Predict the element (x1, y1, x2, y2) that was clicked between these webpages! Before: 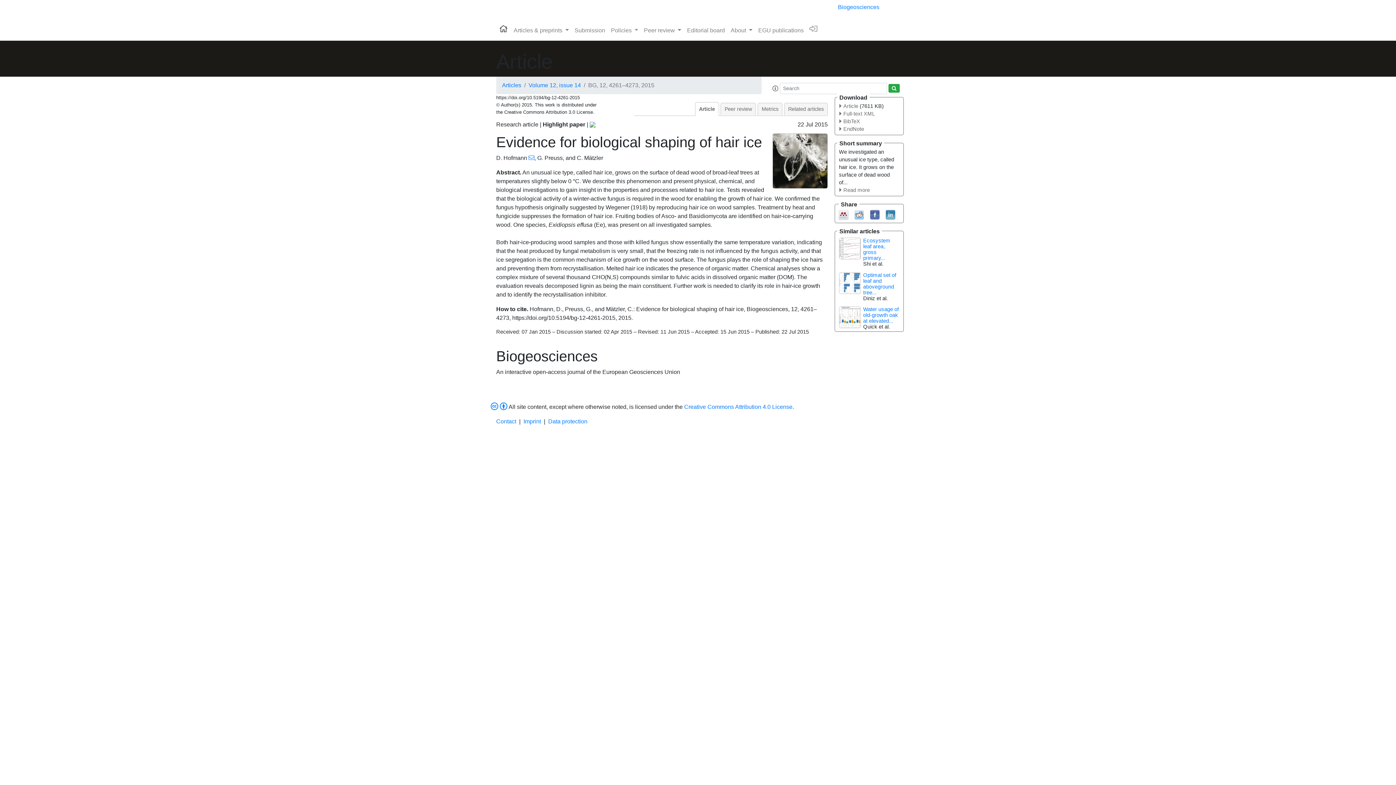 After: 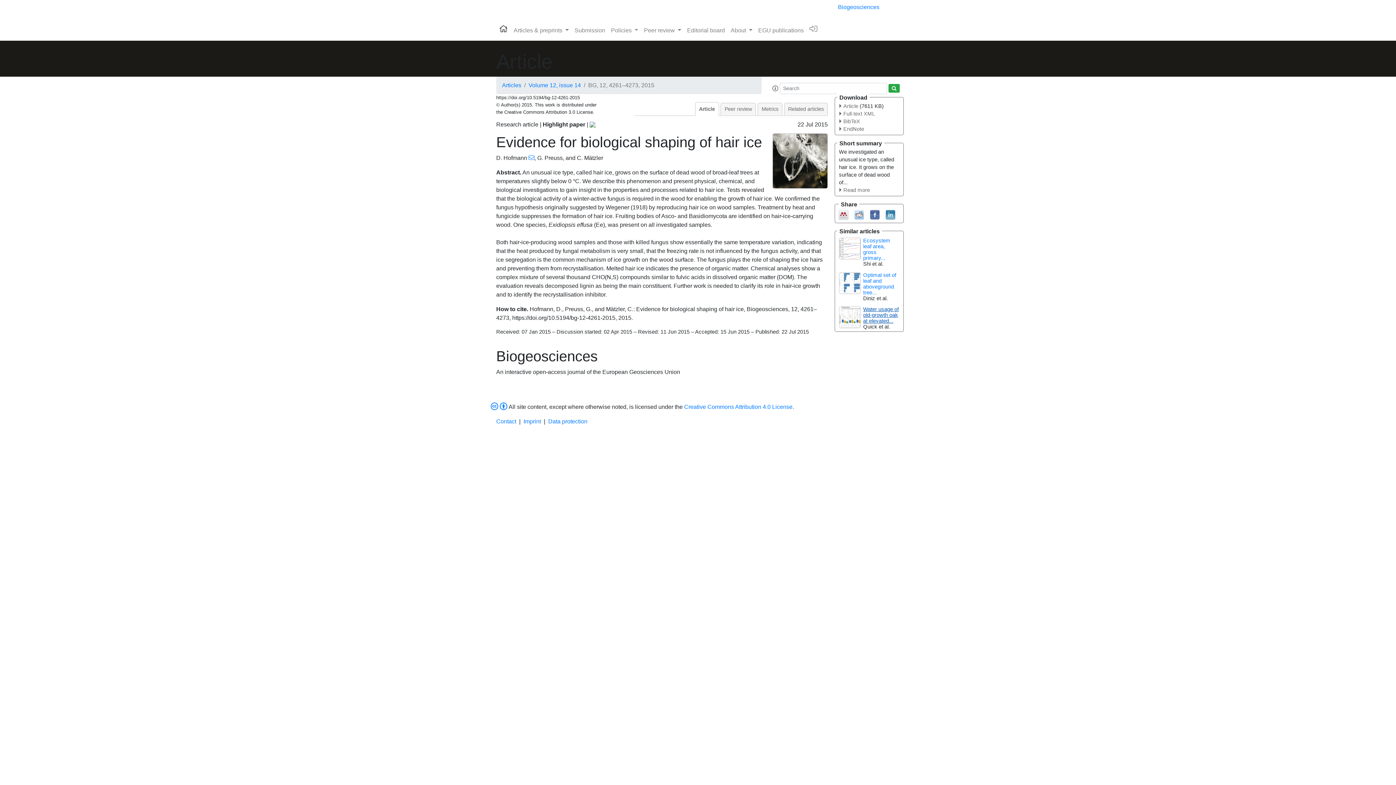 Action: bbox: (863, 306, 899, 324) label: Water usage of old-growth oak at elevated...